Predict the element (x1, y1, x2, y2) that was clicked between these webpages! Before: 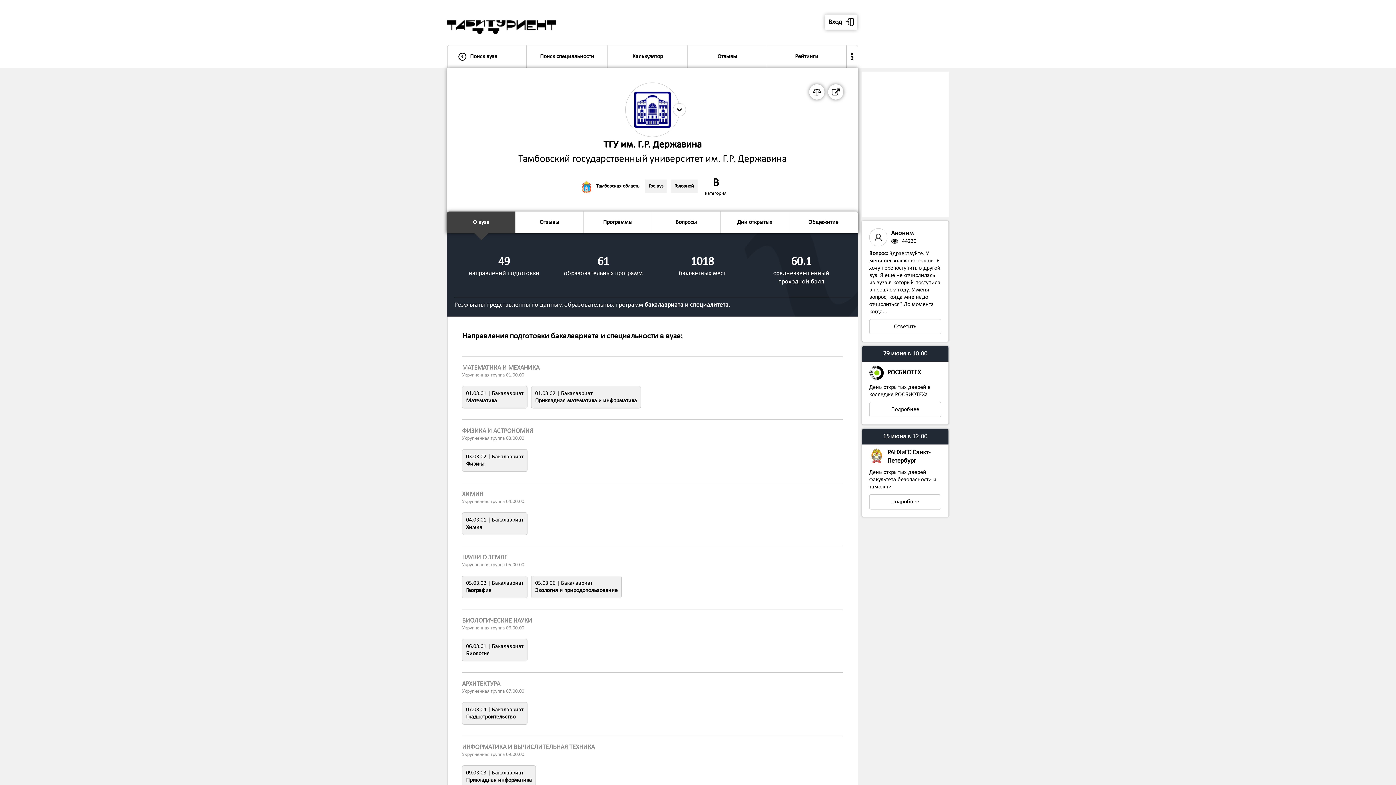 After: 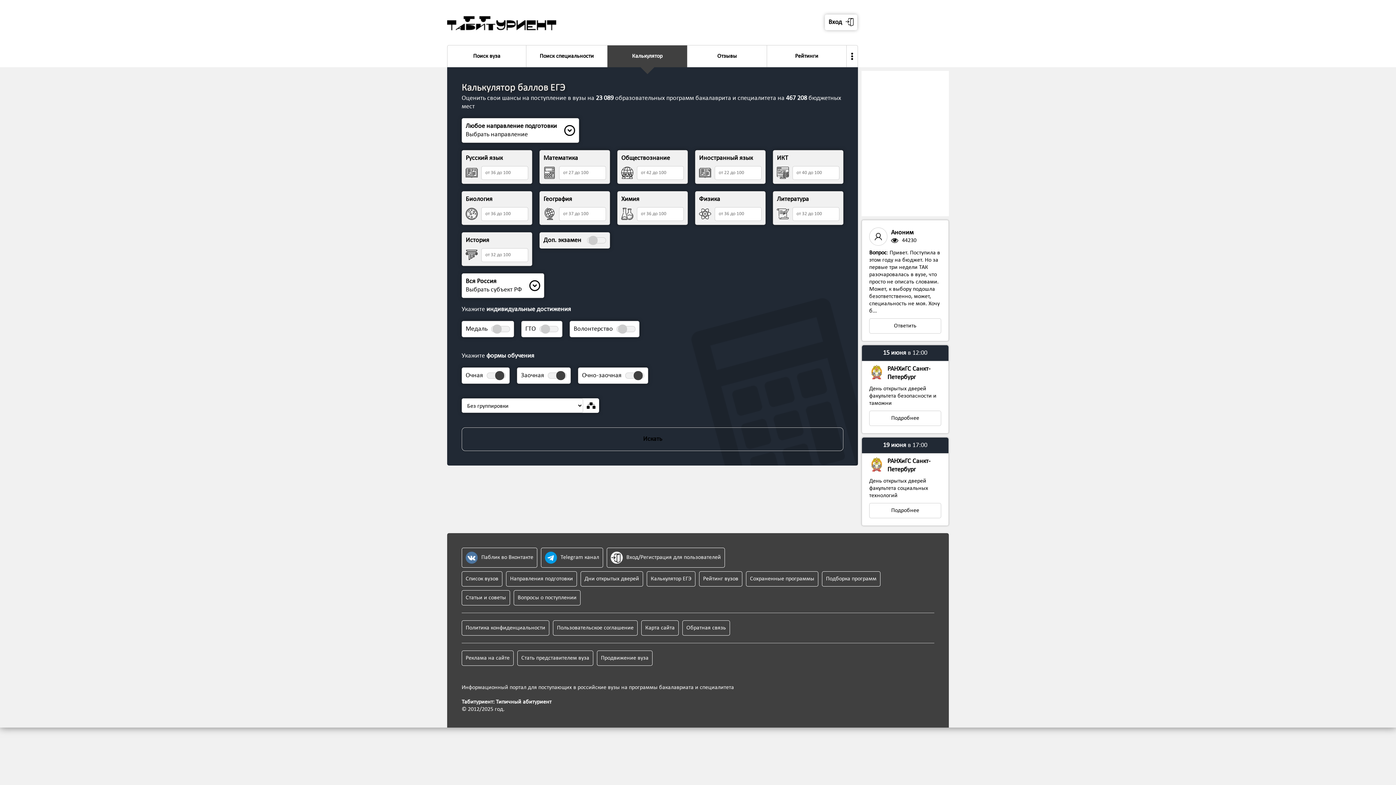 Action: label: Калькулятор bbox: (608, 45, 687, 67)